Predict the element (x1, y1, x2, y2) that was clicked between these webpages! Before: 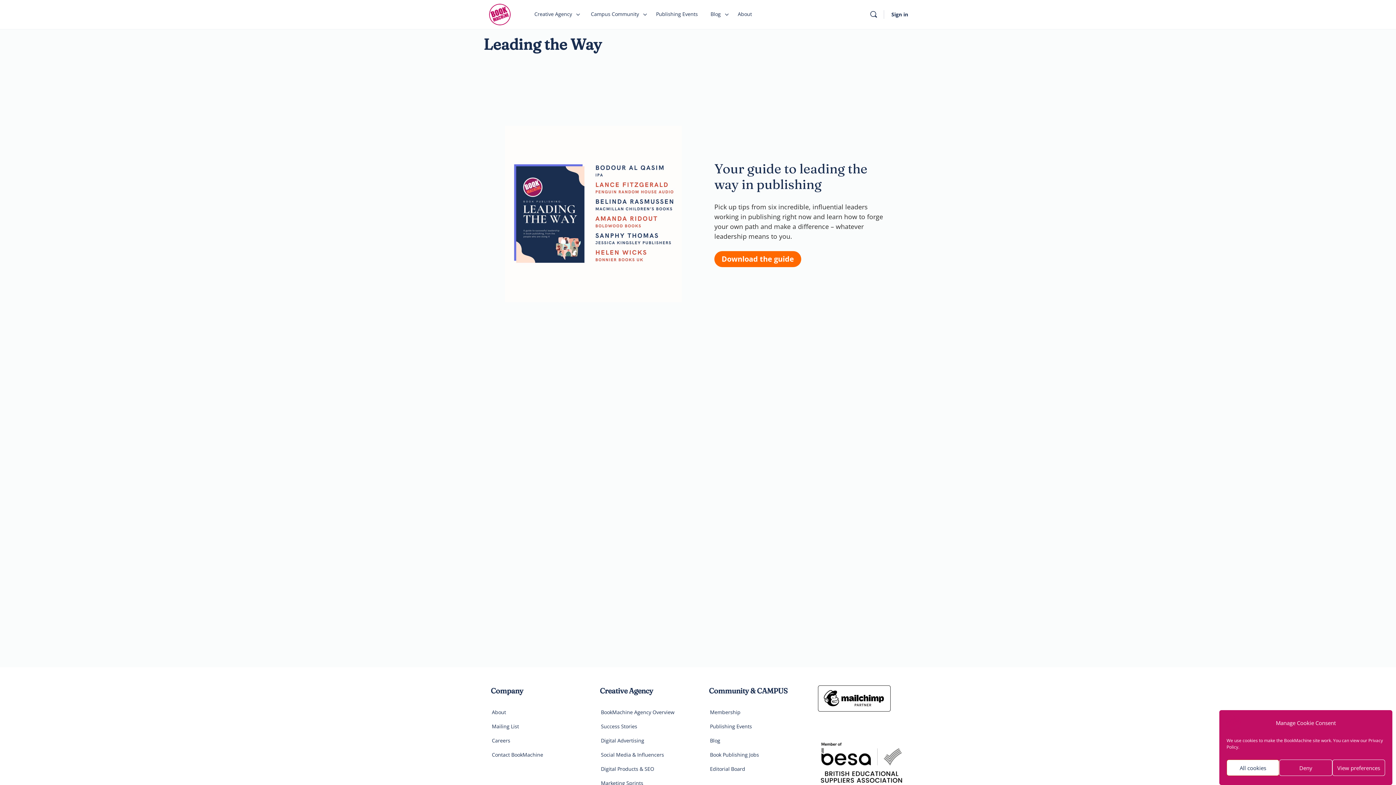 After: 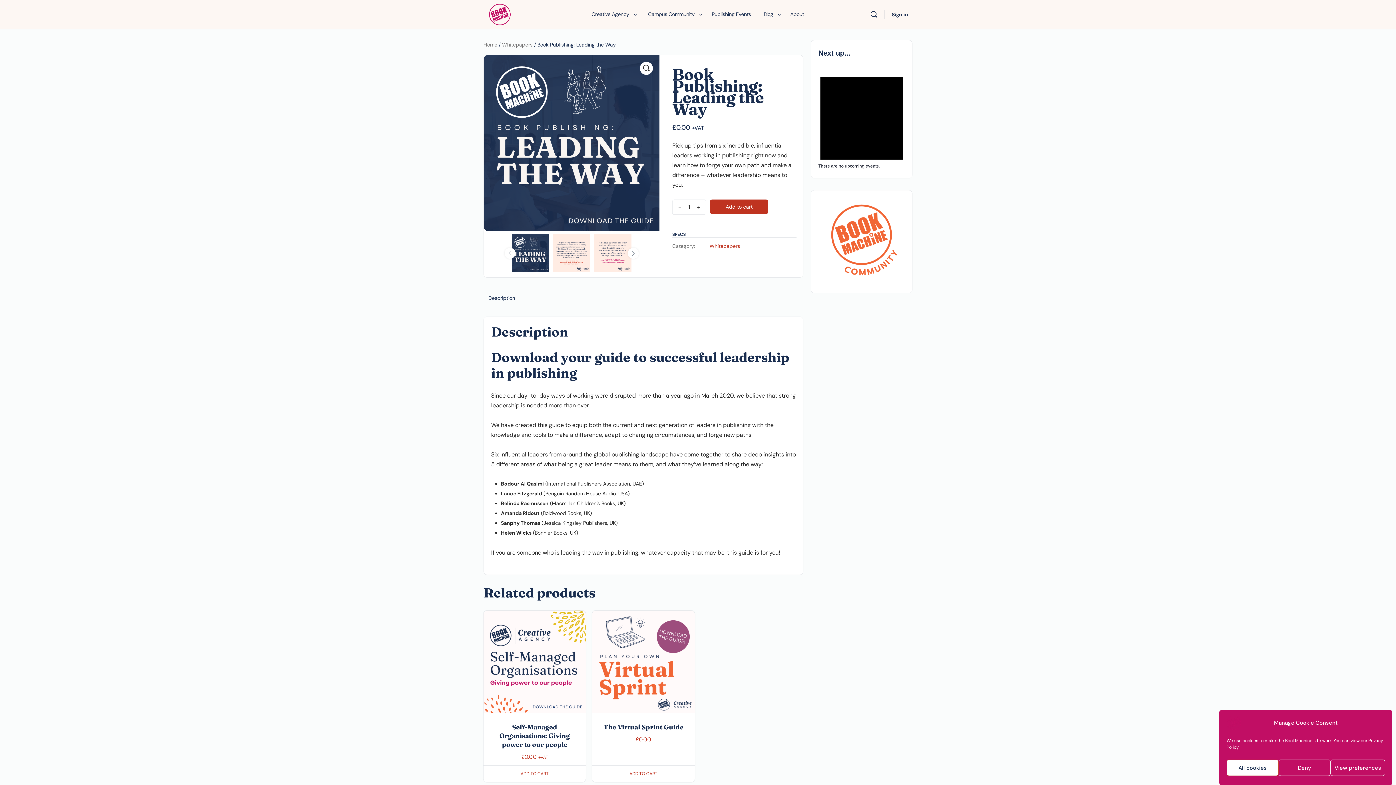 Action: label: Download the guide bbox: (714, 251, 801, 267)